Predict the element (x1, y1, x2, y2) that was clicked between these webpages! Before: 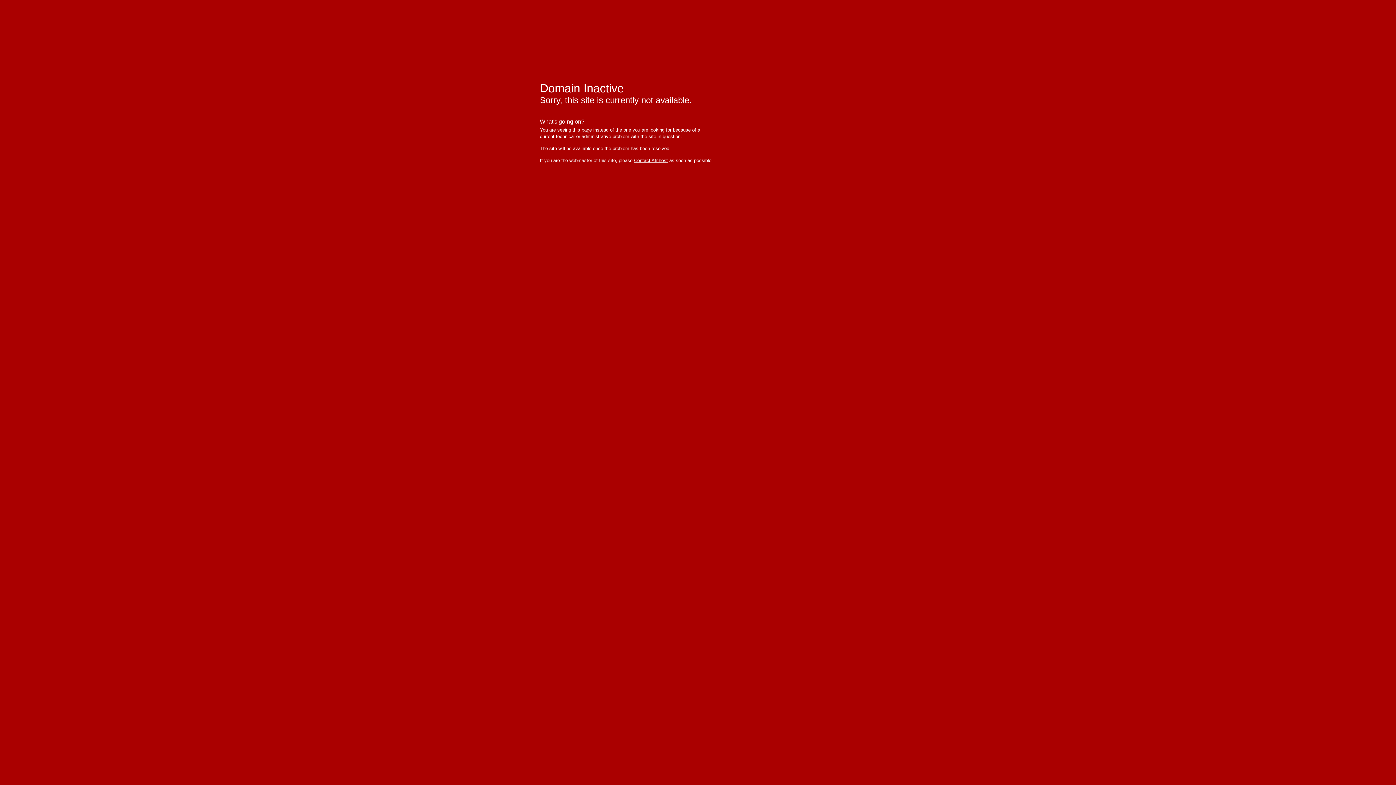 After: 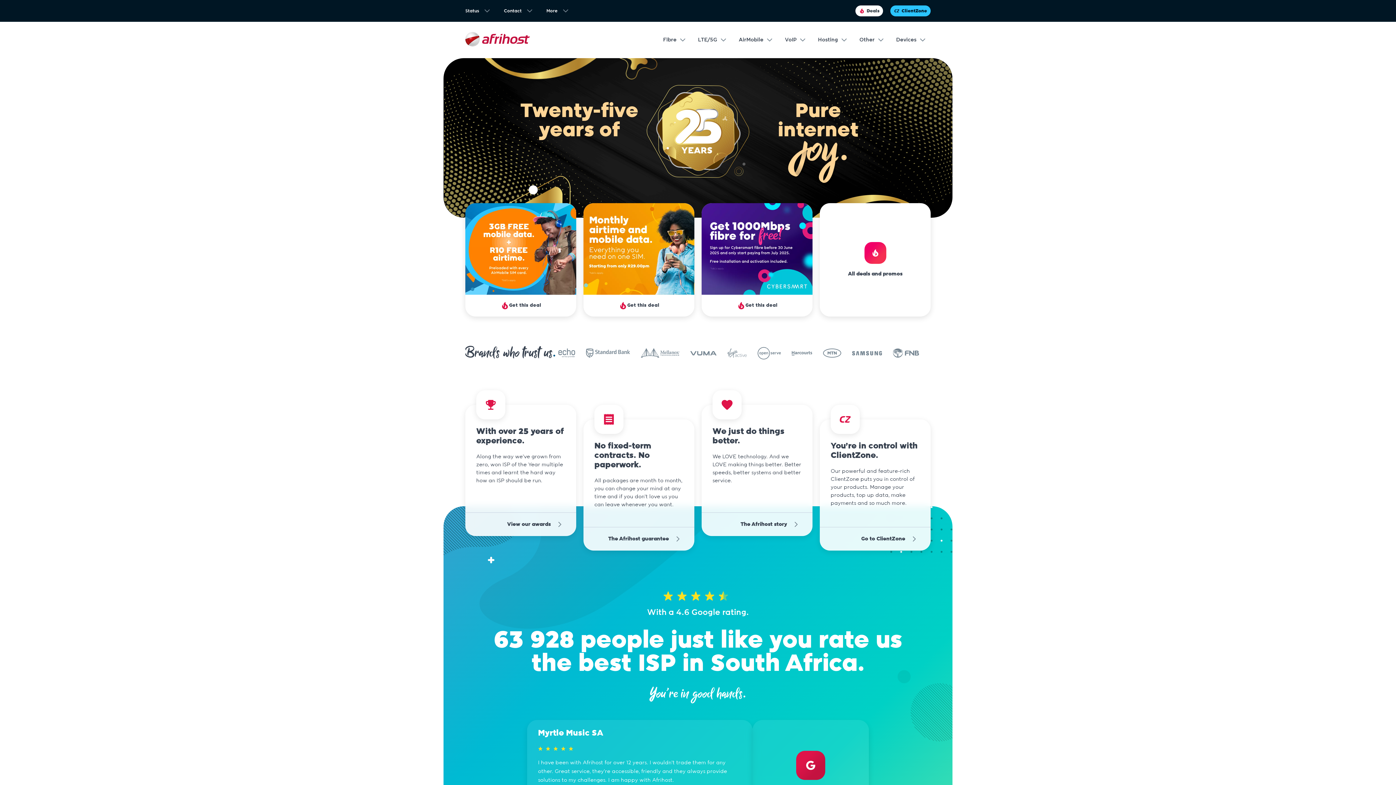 Action: label: afrihost - pure internet joy bbox: (534, 10, 607, 32)